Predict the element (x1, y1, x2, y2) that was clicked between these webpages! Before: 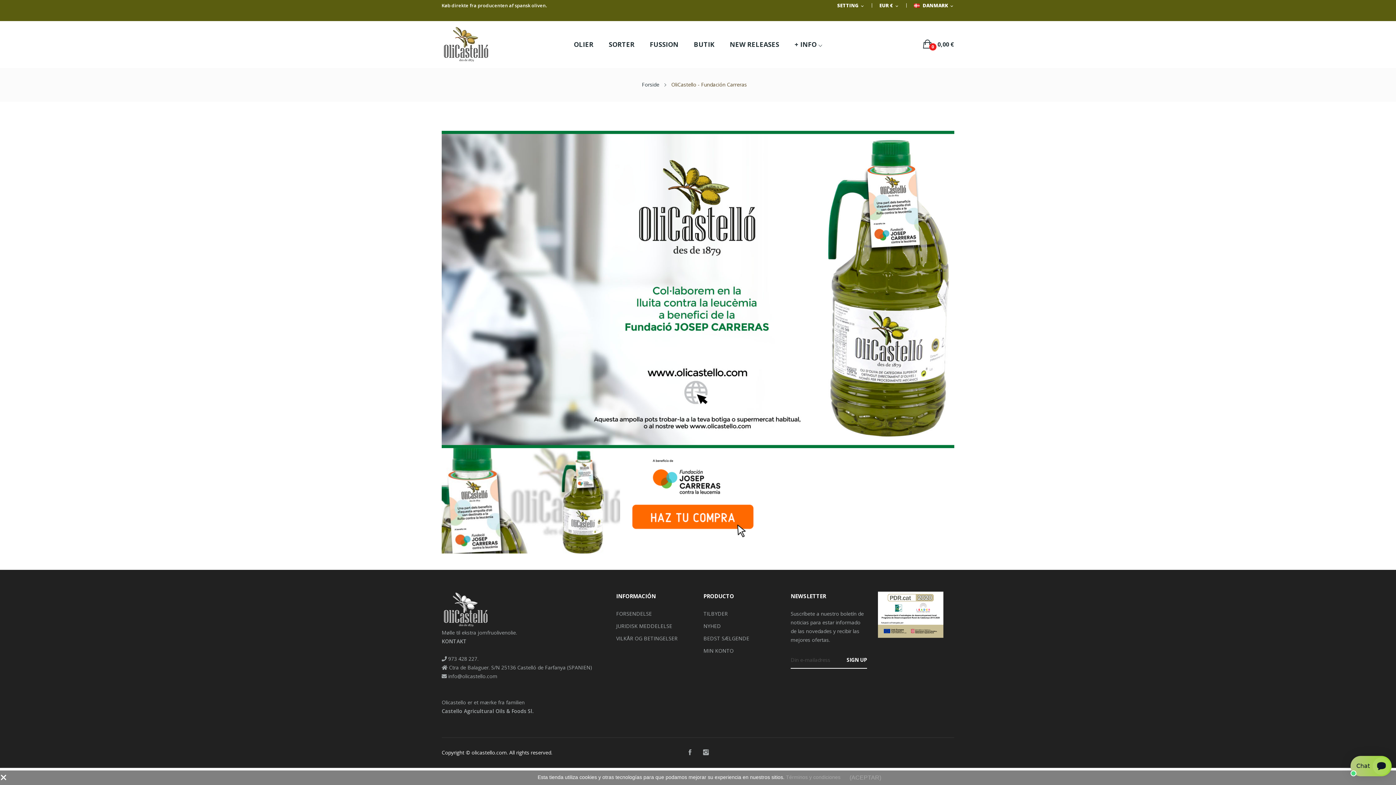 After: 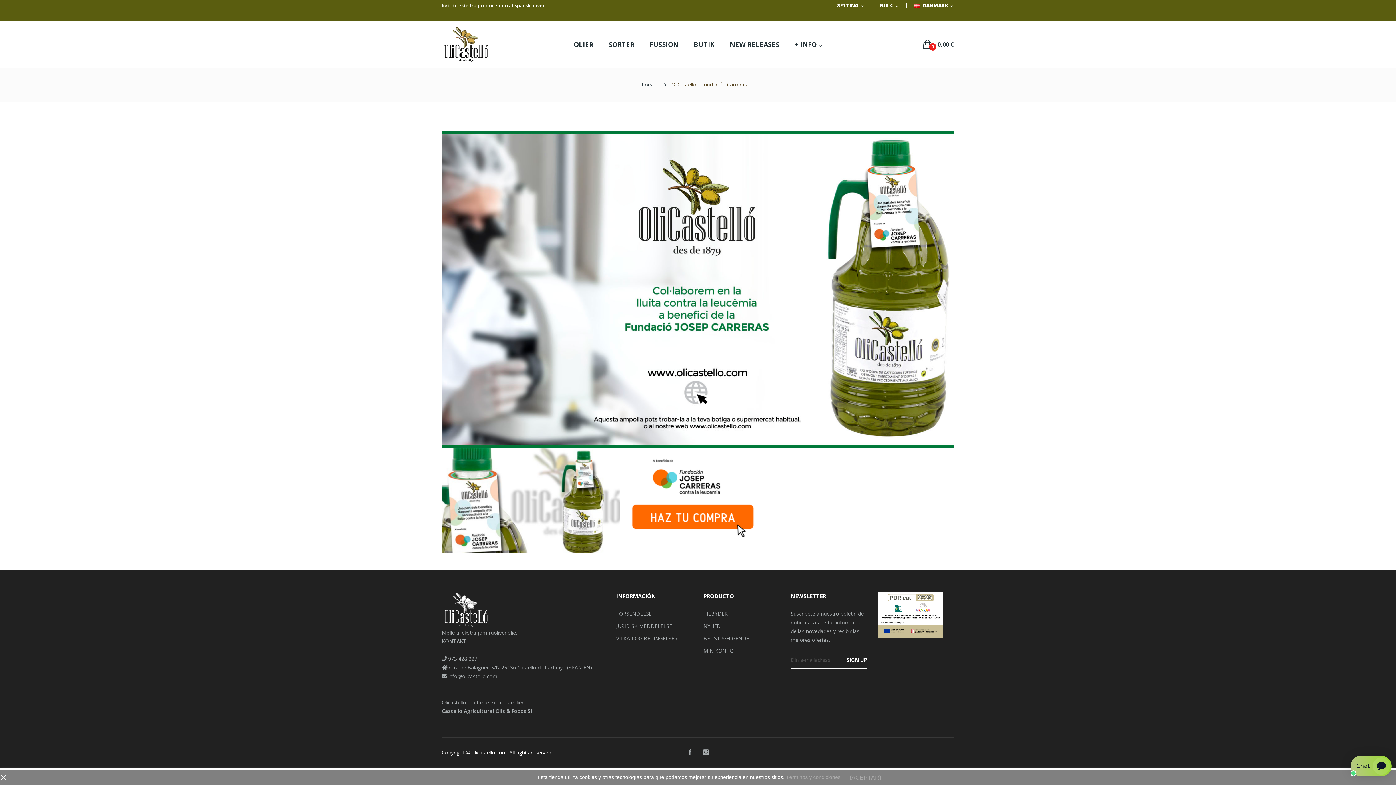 Action: bbox: (441, 606, 490, 613)